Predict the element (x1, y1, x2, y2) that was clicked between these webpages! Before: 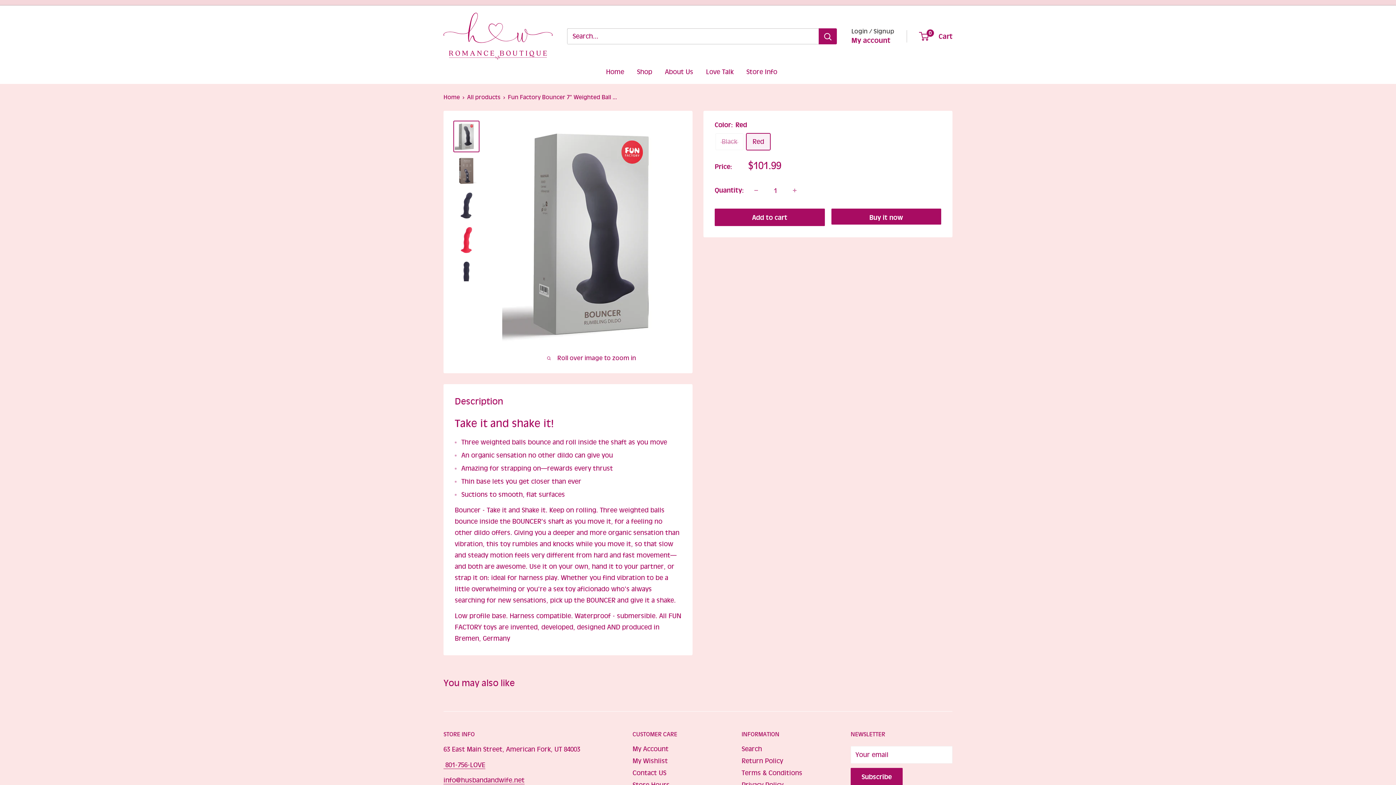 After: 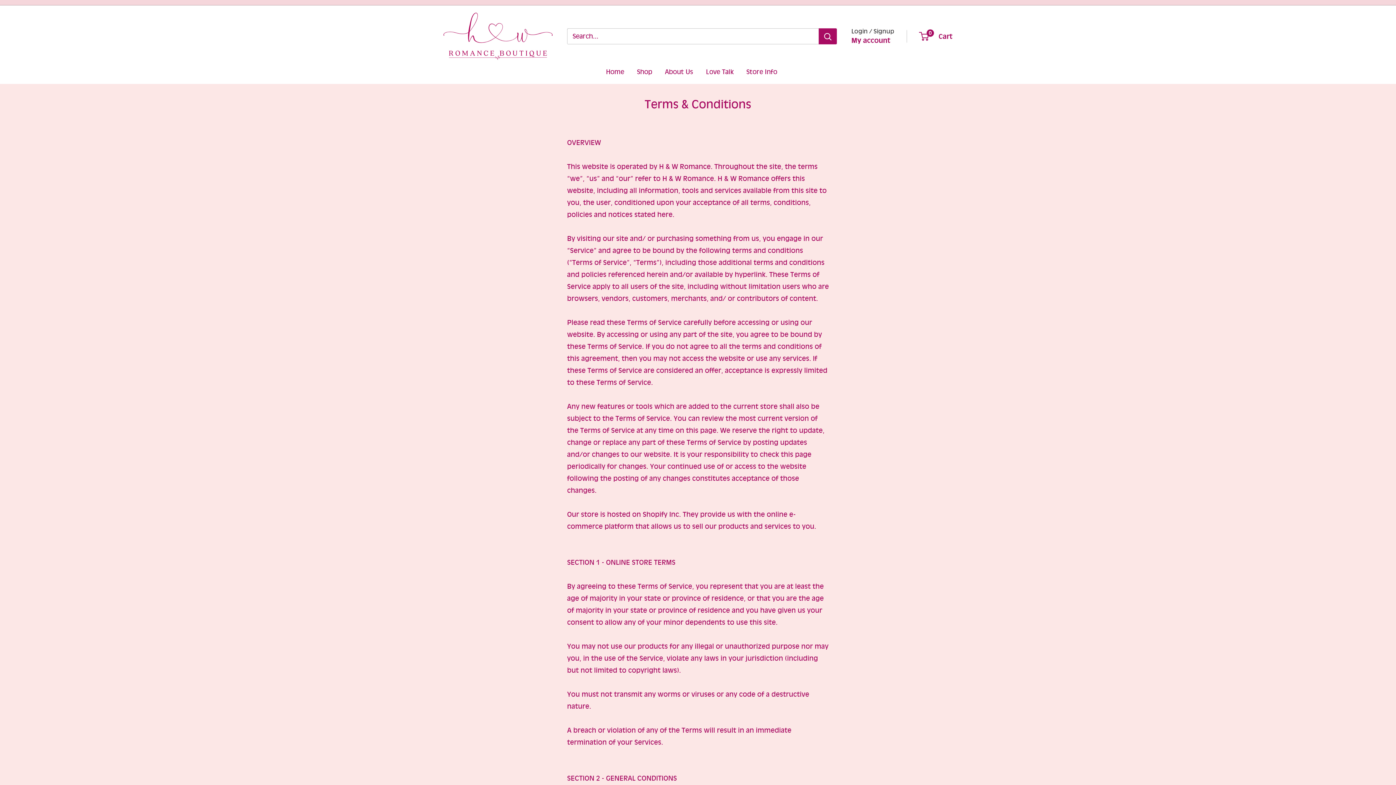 Action: bbox: (741, 767, 825, 779) label: Terms & Conditions